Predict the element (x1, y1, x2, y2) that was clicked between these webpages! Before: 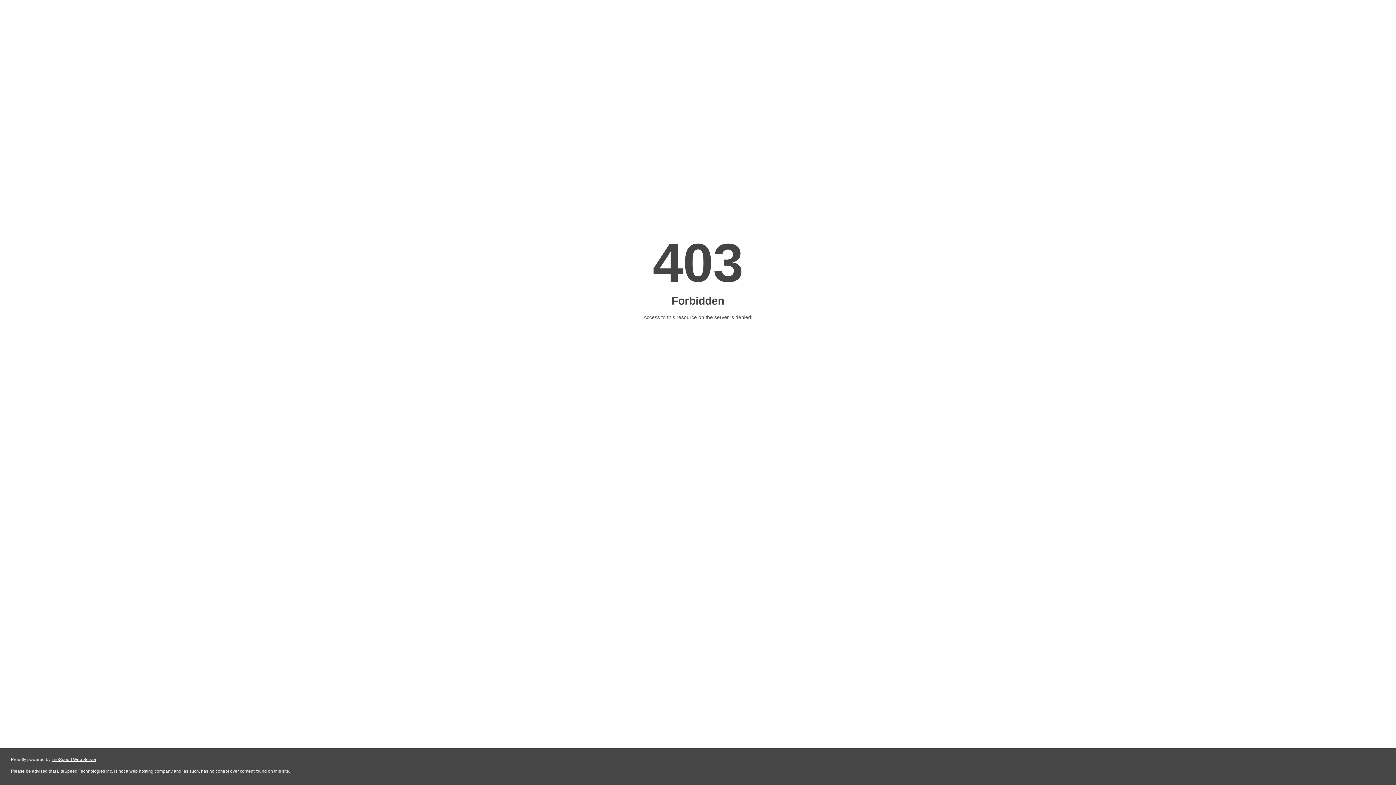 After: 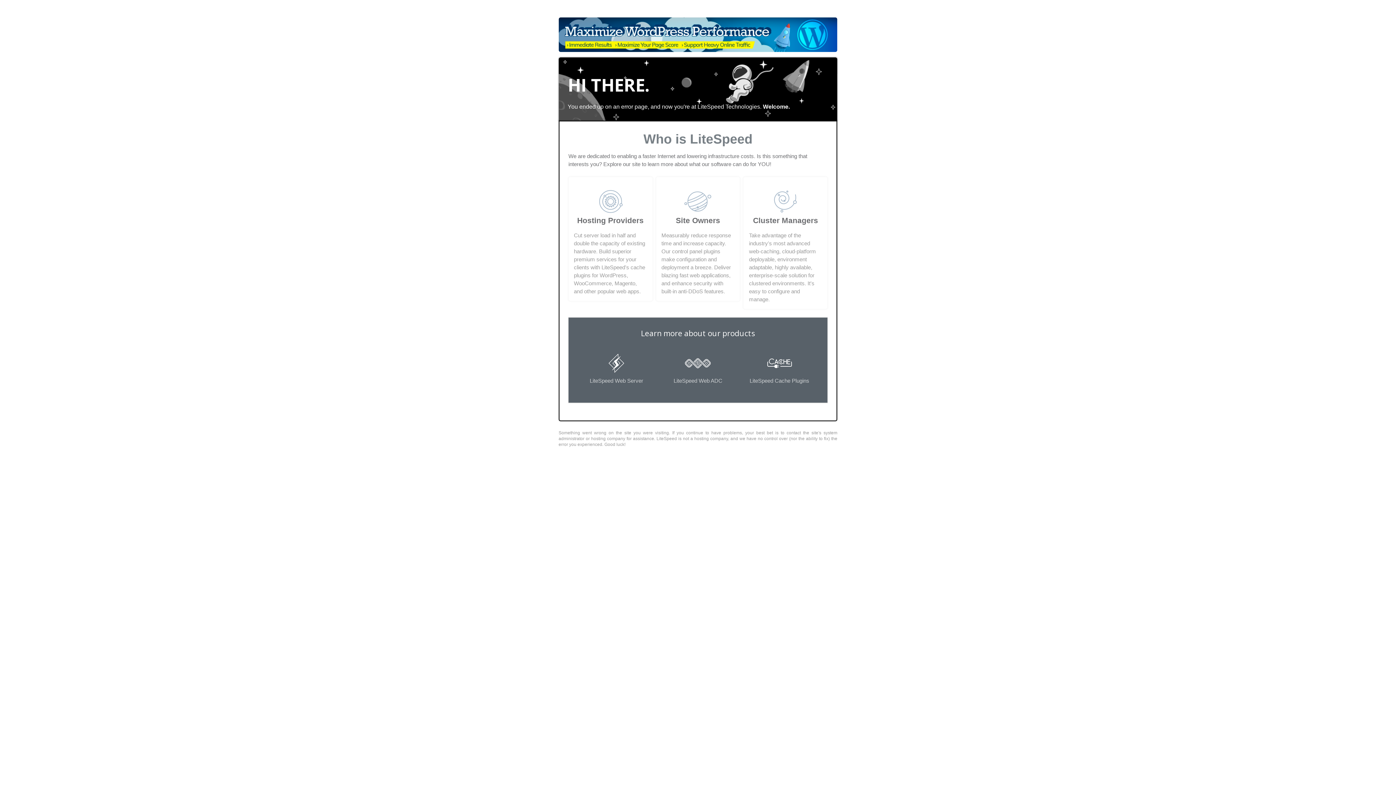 Action: label: LiteSpeed Web Server bbox: (51, 757, 96, 762)